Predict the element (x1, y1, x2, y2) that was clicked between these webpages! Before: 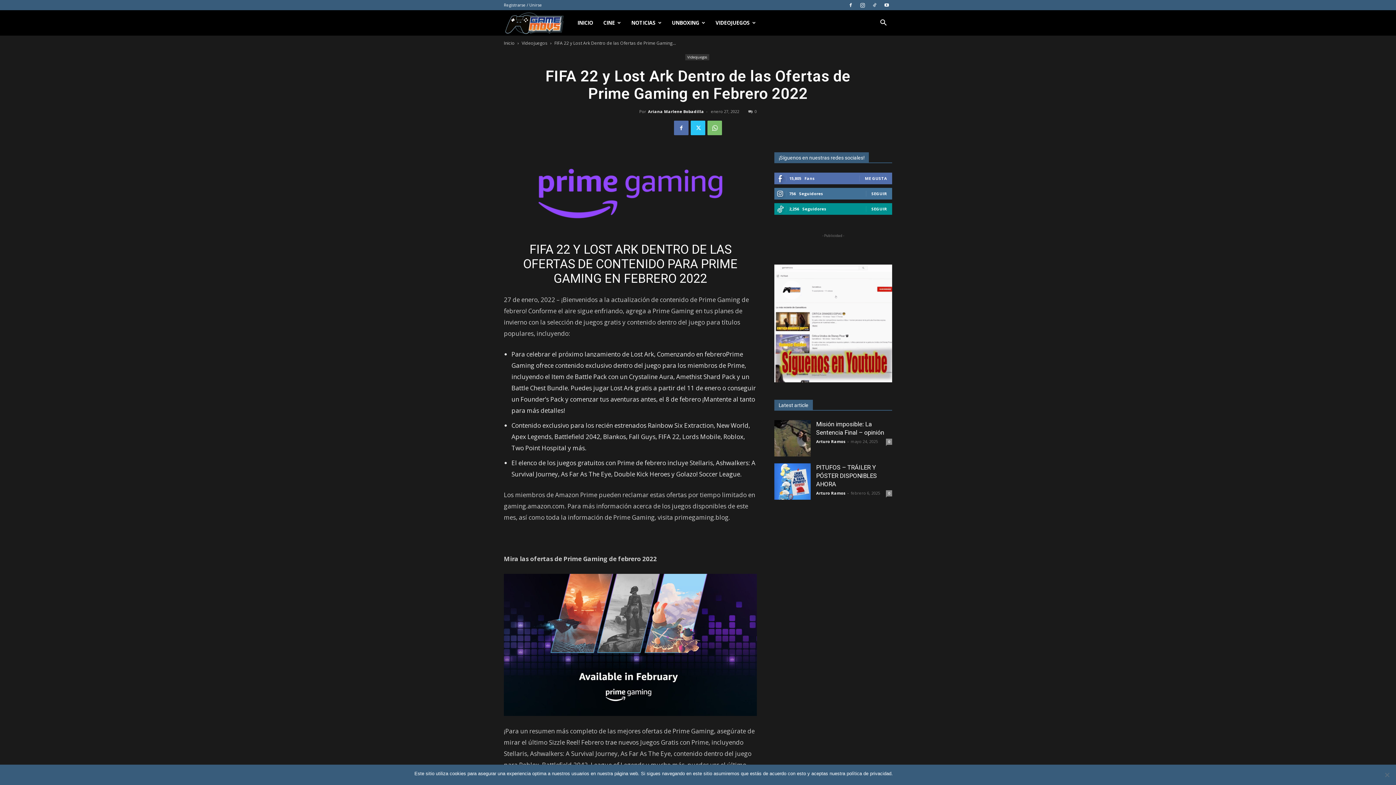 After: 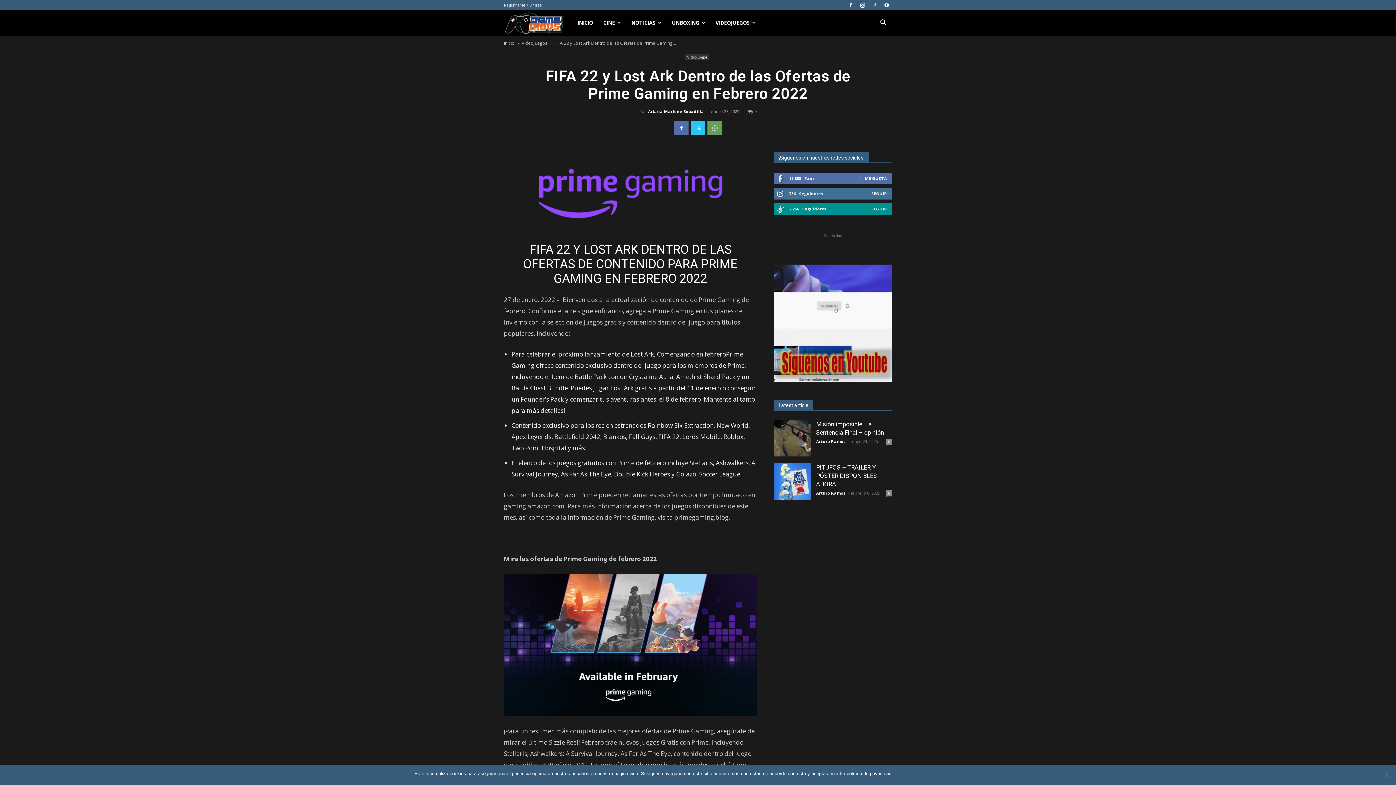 Action: bbox: (707, 120, 722, 135)